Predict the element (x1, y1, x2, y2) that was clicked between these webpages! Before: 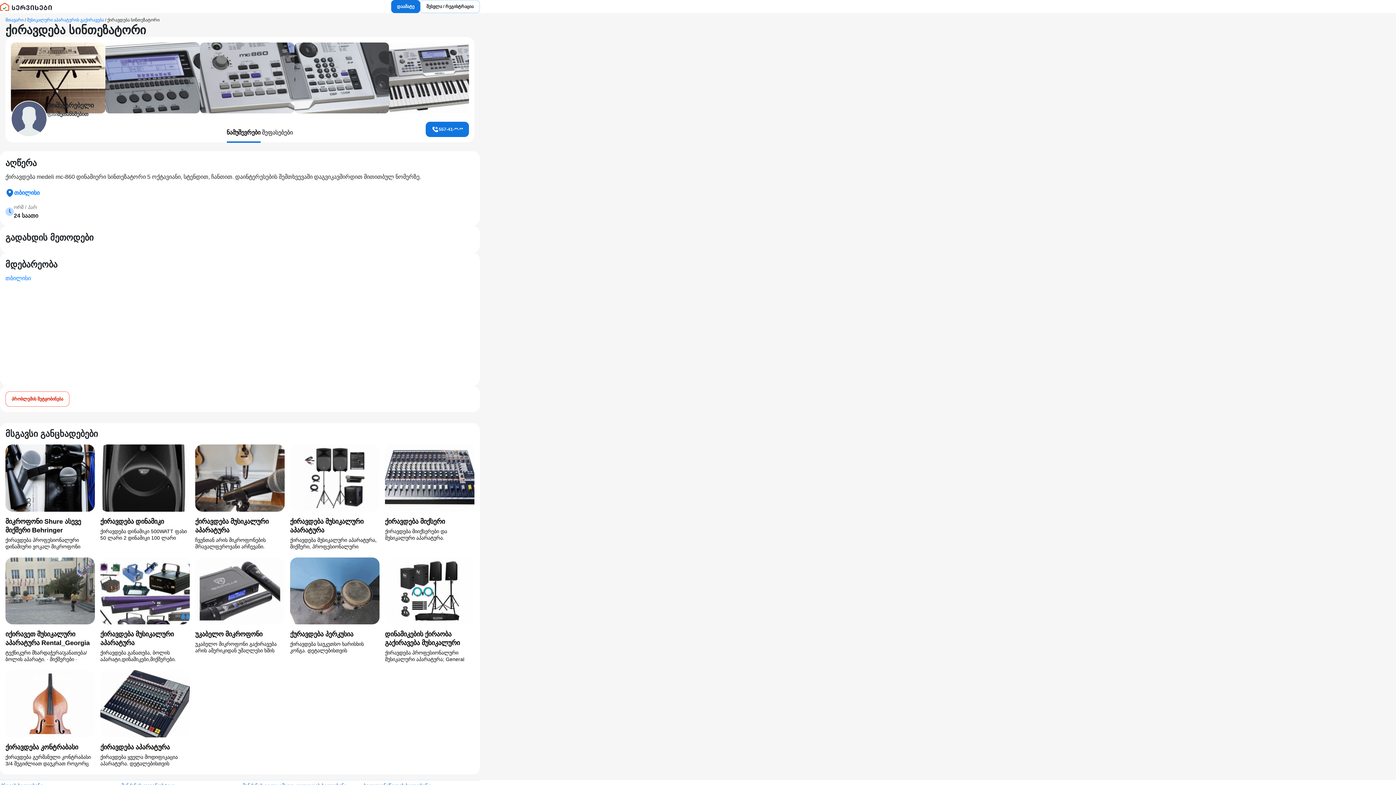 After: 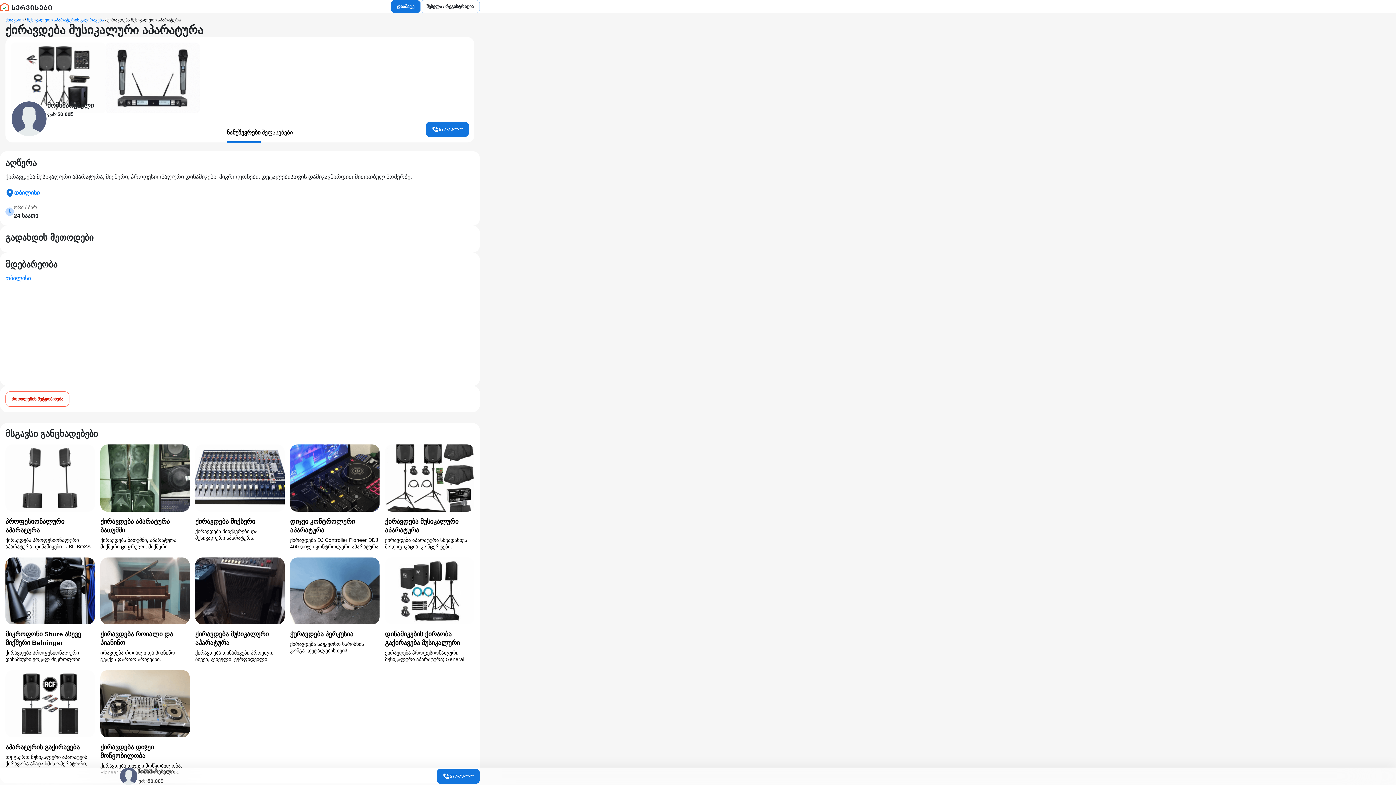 Action: bbox: (290, 444, 379, 552) label: ქირავდება მუსიკალური აპარატურა

ქირავდება მუსიკალური აპარატურა, მიქშერი, პროფესიონალური დინამიკები, მიკროფონები. დეტალებისთვის დამიკ